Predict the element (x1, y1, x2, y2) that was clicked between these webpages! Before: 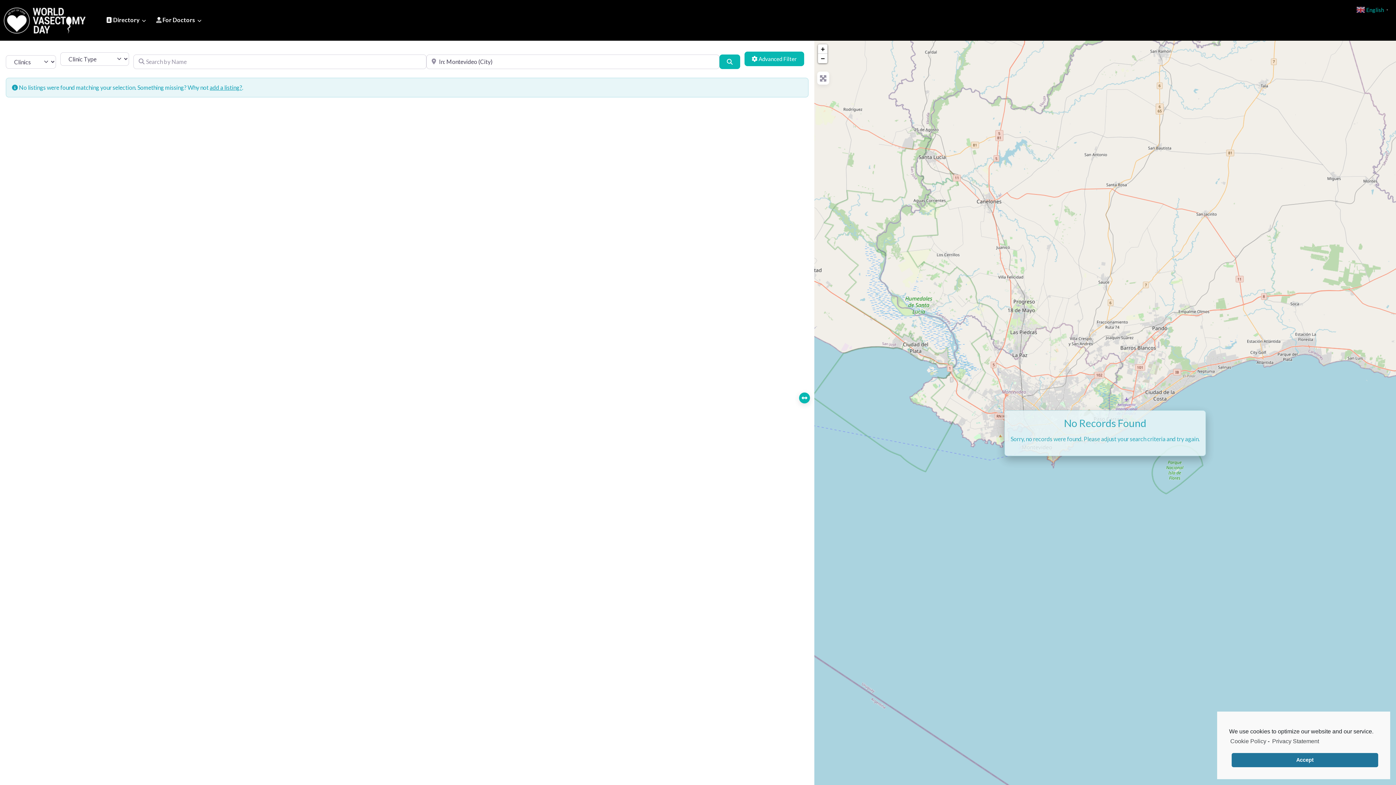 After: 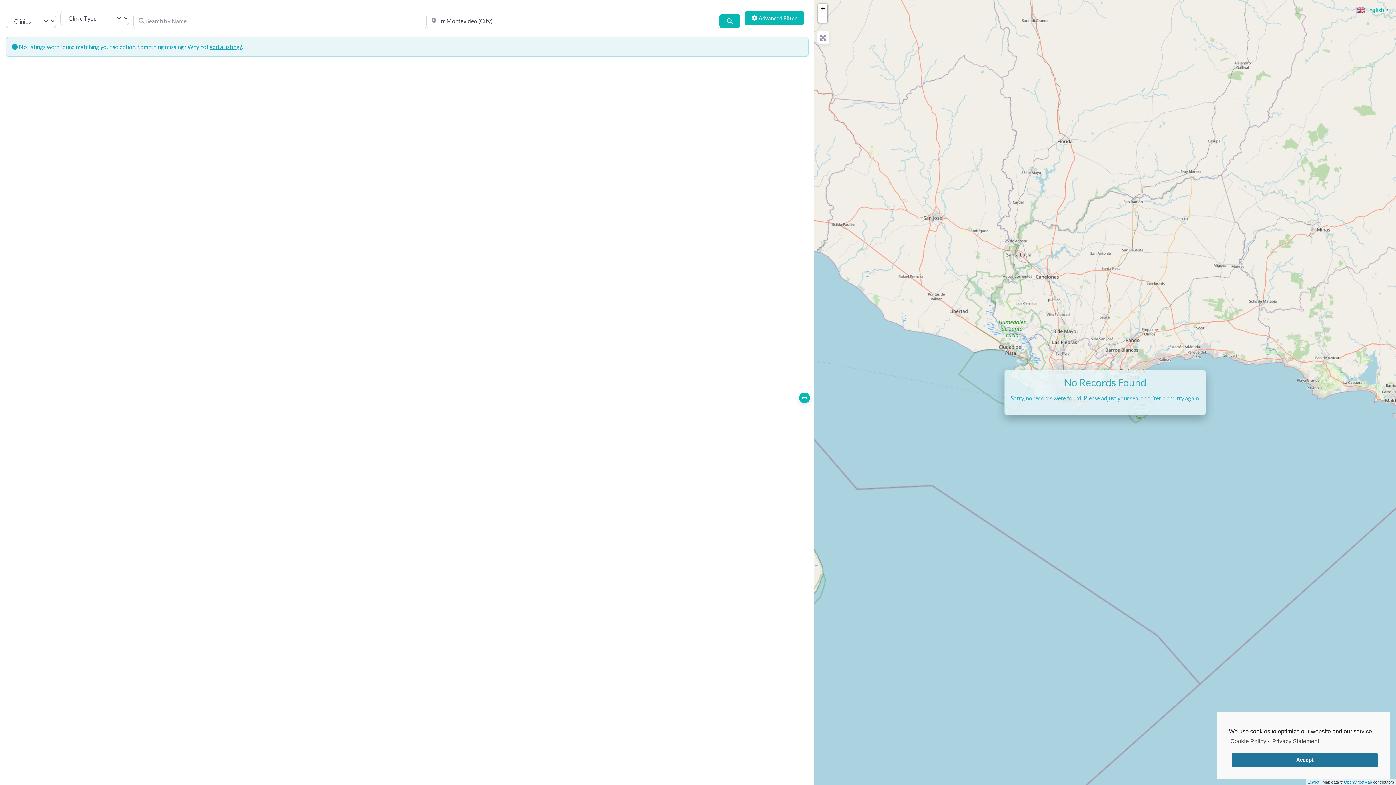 Action: bbox: (818, 53, 827, 63) label: Zoom out